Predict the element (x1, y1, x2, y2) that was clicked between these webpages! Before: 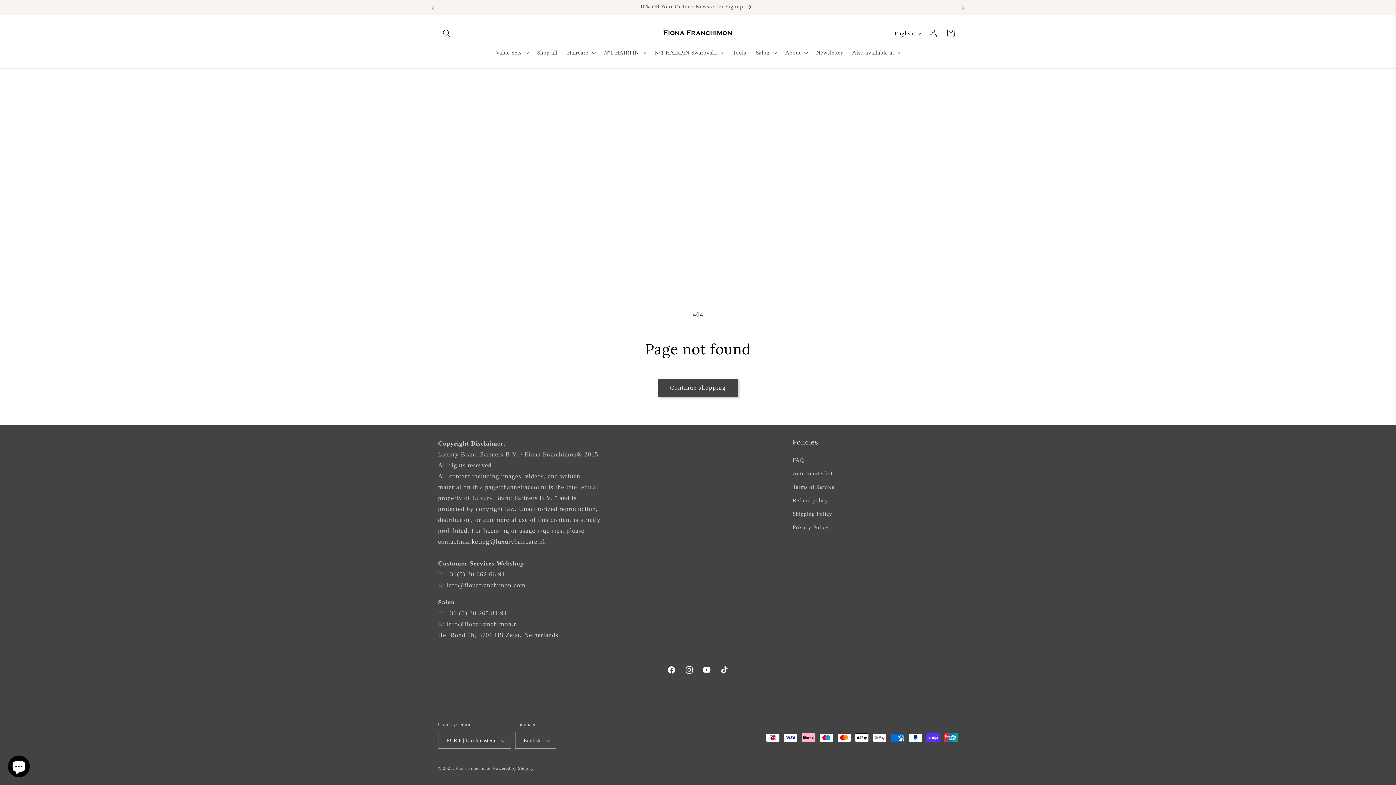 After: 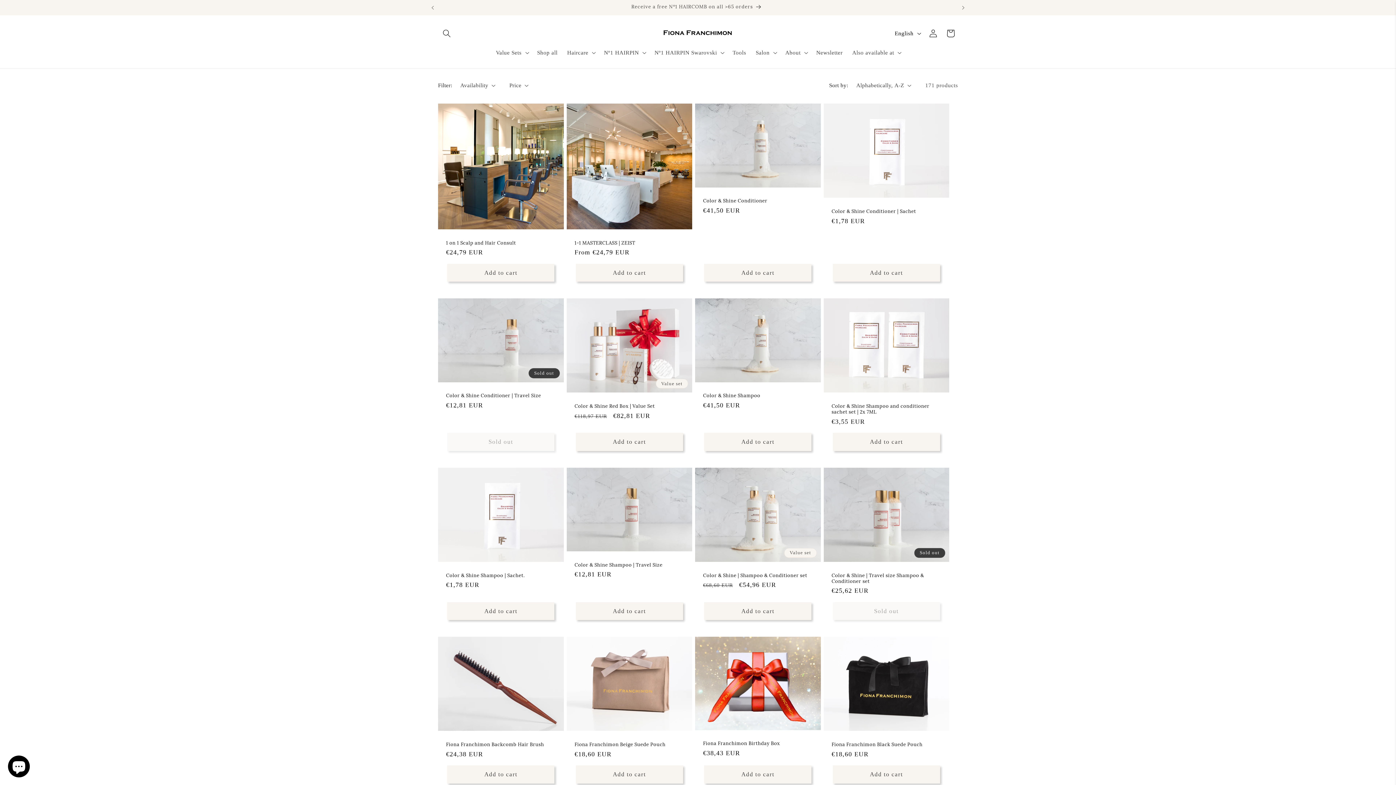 Action: label: Continue shopping bbox: (658, 378, 738, 396)